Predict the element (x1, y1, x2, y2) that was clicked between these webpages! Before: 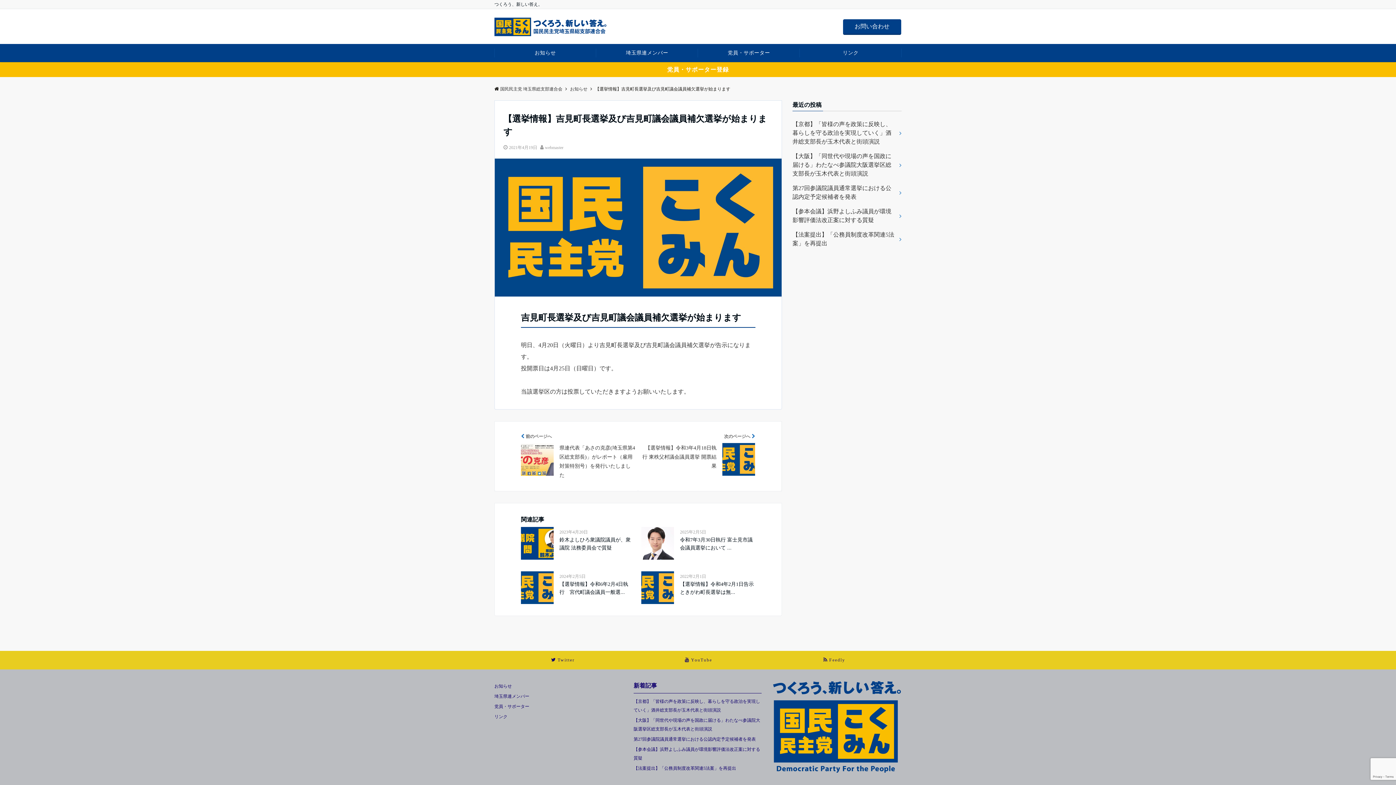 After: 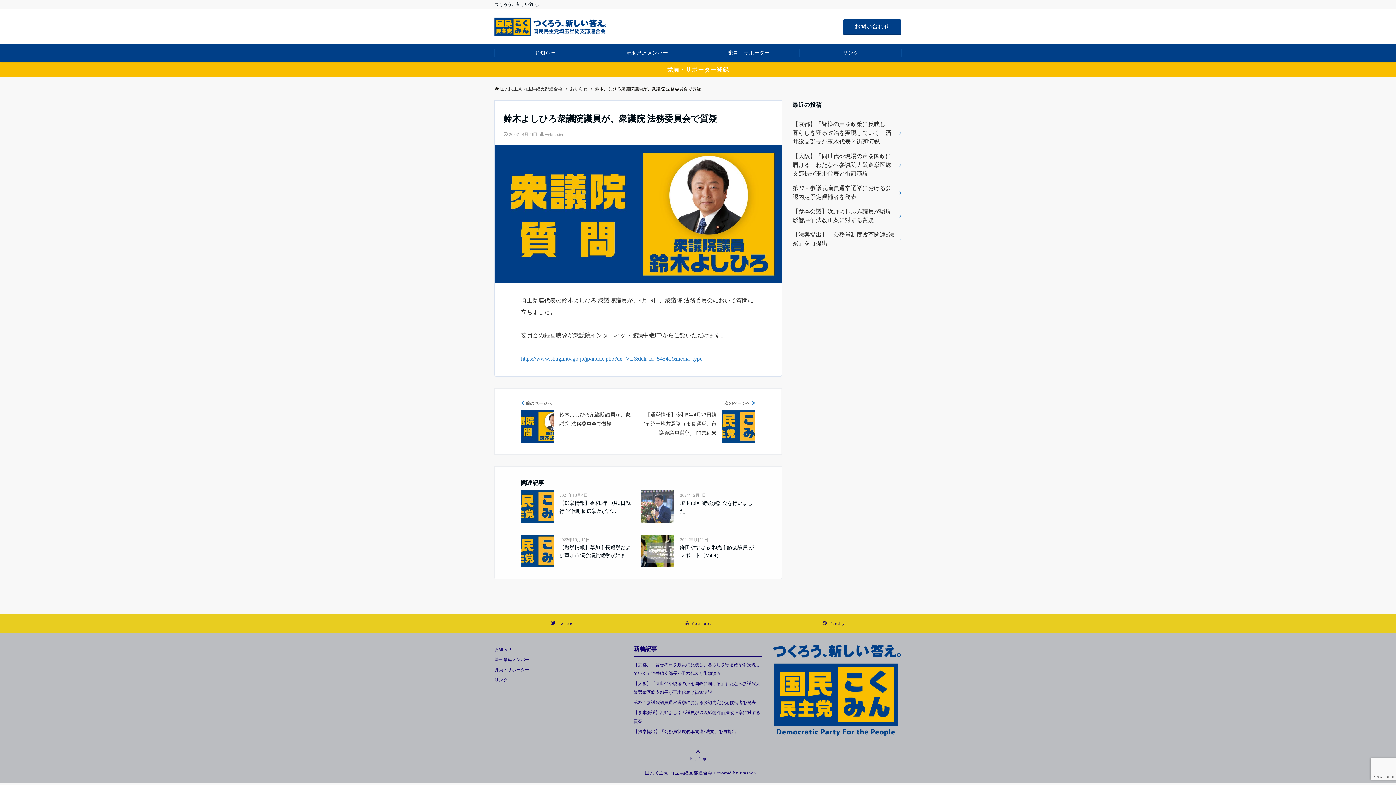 Action: bbox: (521, 536, 635, 552) label: 鈴木よしひろ衆議院議員が、衆議院 法務委員会で質疑